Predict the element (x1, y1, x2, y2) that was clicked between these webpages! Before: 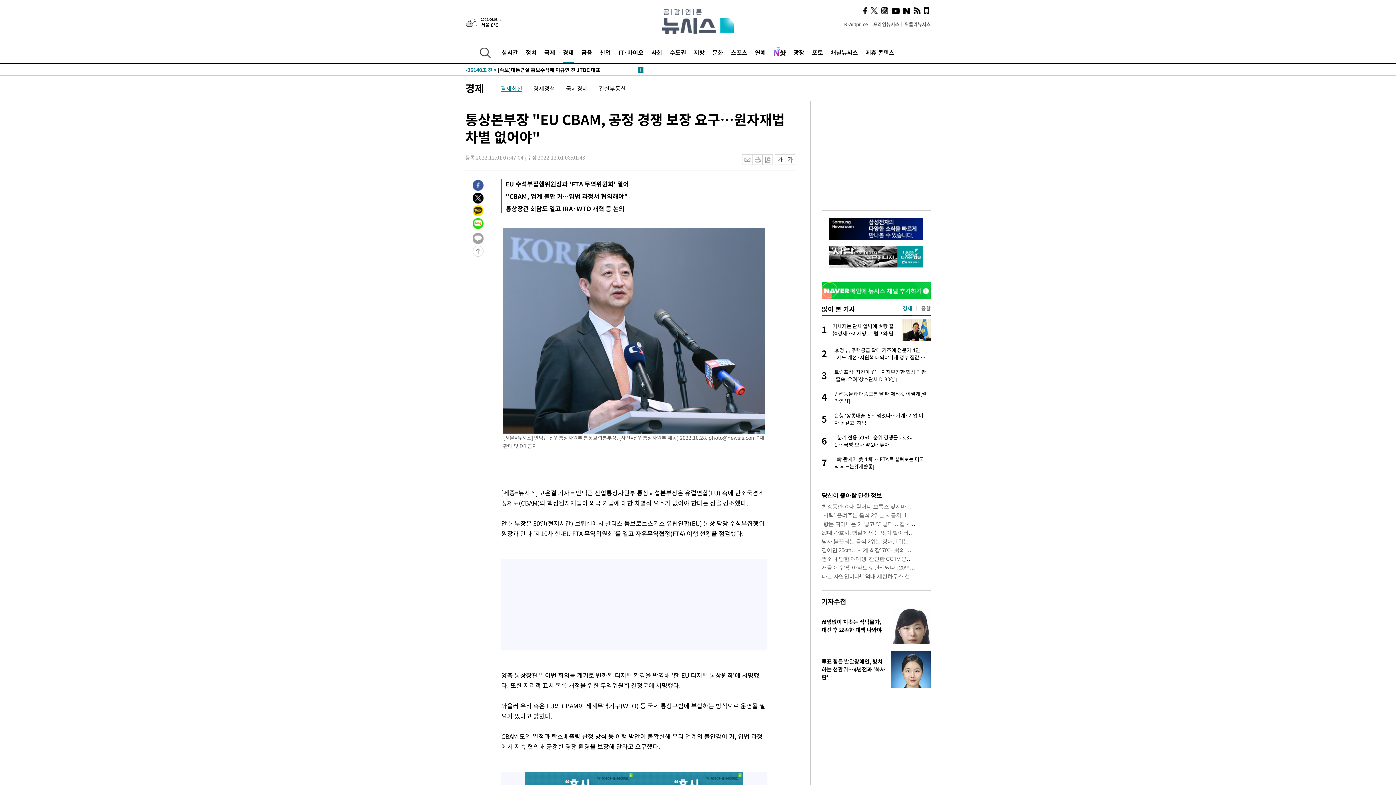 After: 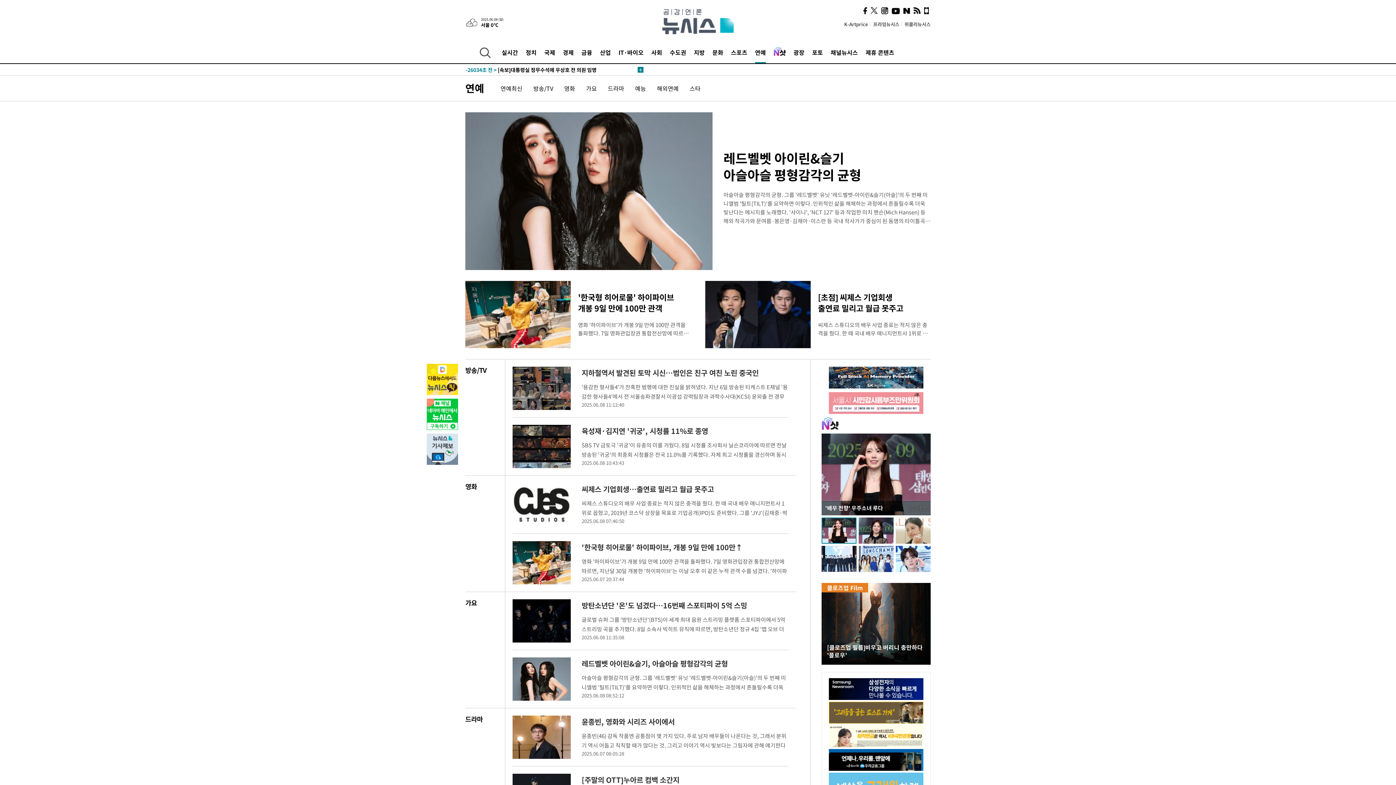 Action: label: 연예 bbox: (755, 41, 766, 63)